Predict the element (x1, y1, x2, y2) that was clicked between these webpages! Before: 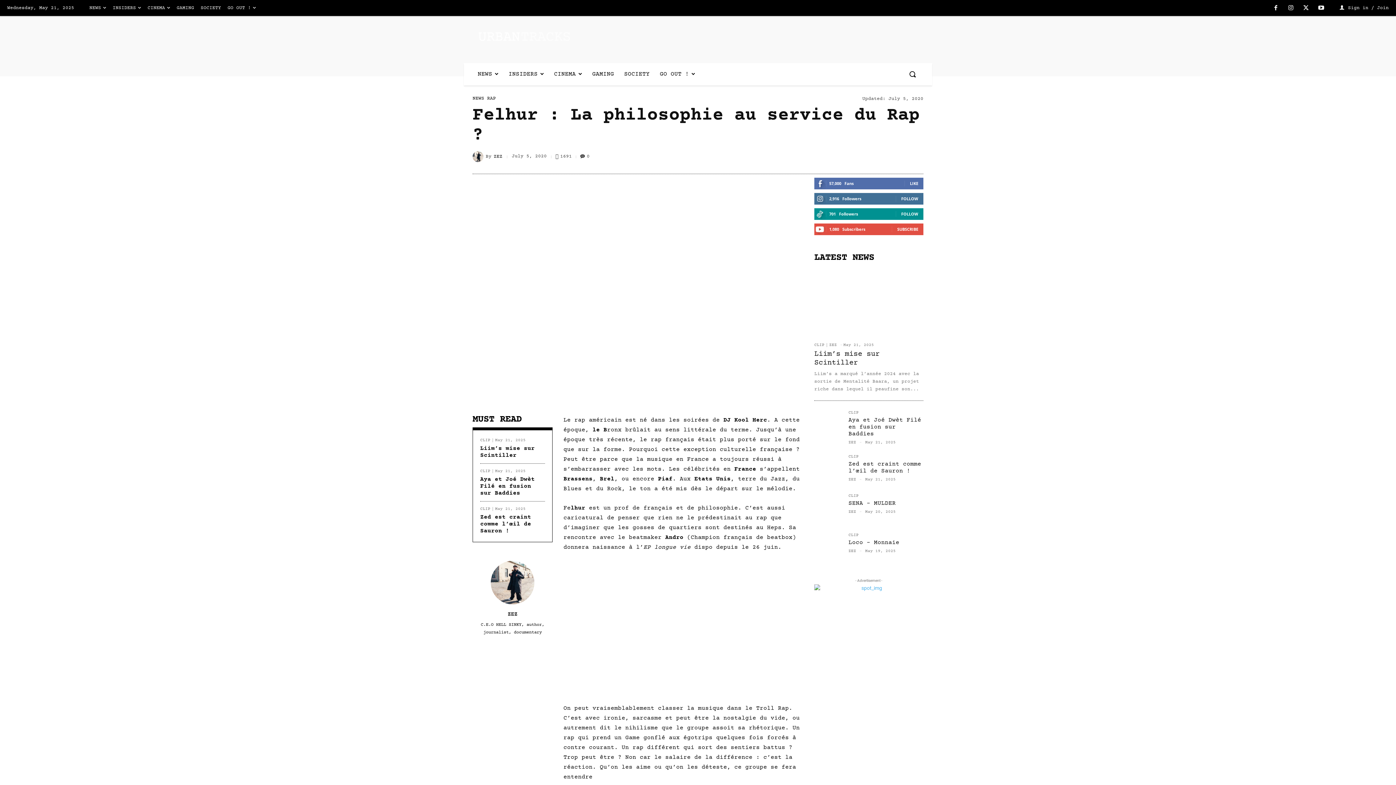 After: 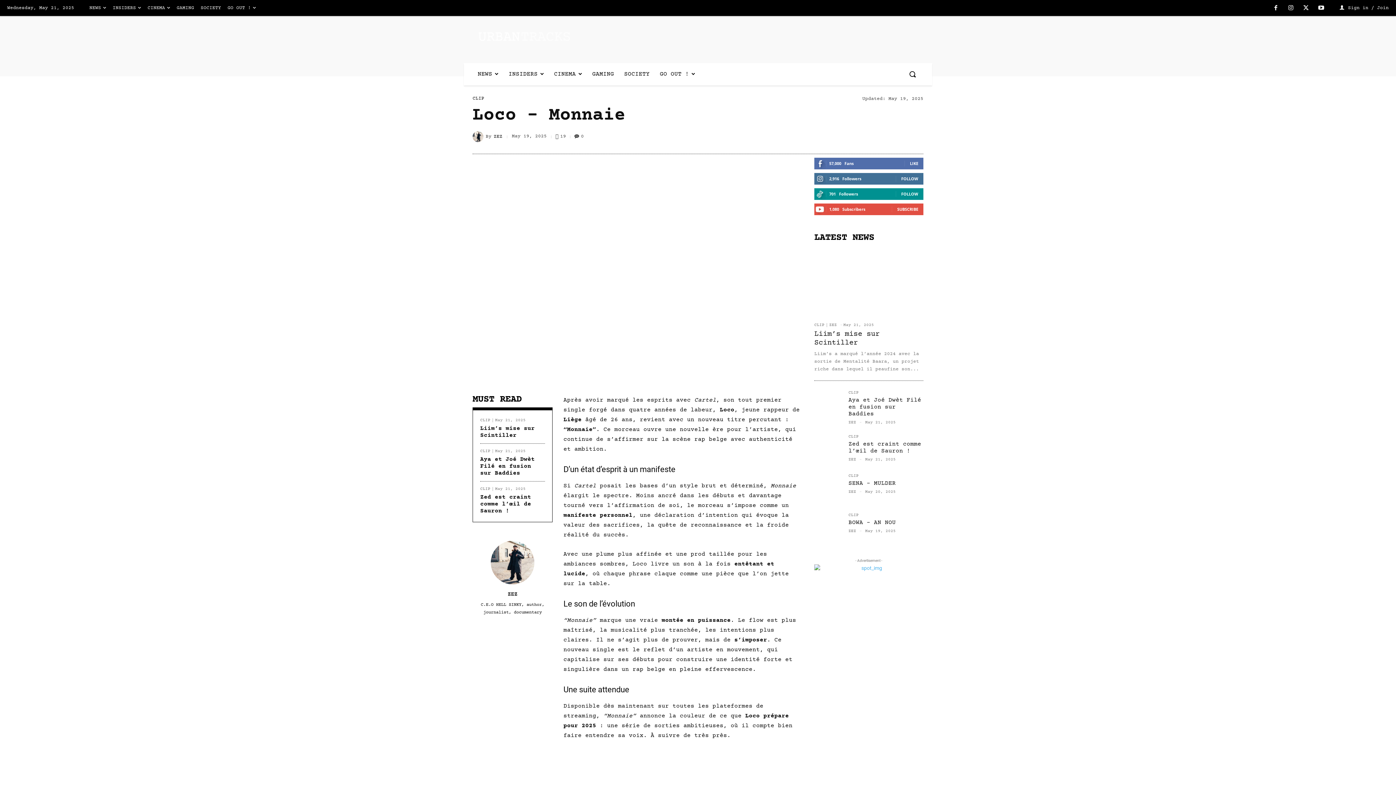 Action: bbox: (814, 533, 842, 561)